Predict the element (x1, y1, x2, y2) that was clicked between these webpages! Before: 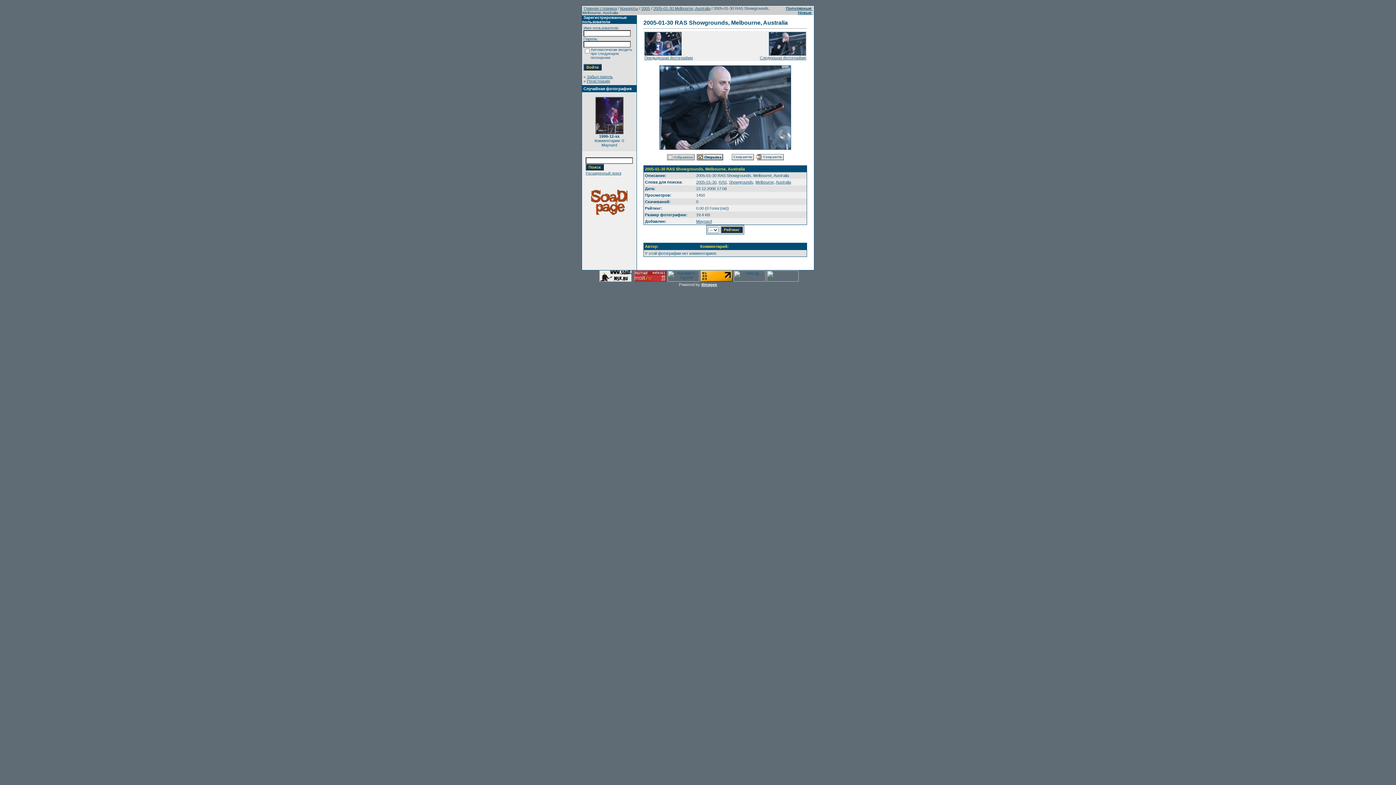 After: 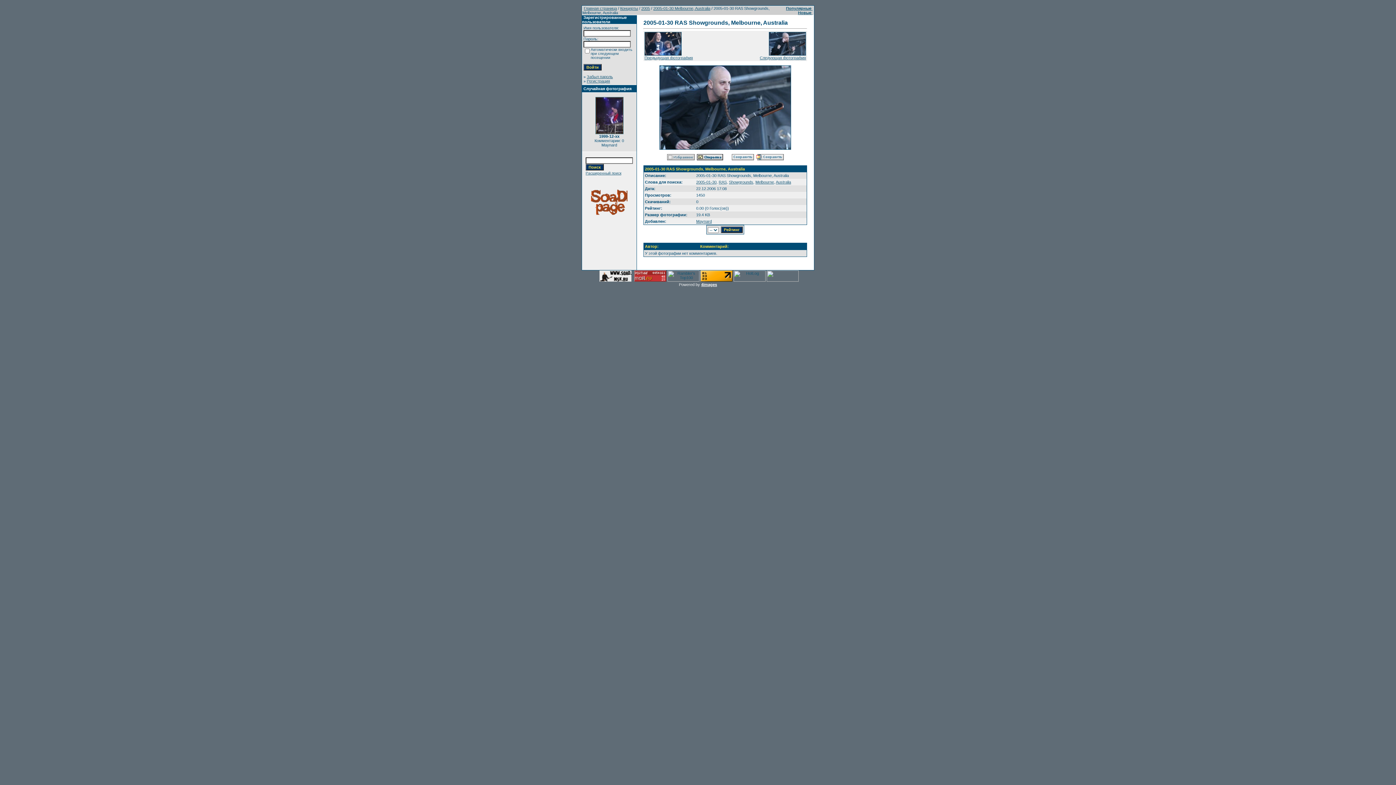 Action: label: 4images bbox: (701, 282, 717, 286)